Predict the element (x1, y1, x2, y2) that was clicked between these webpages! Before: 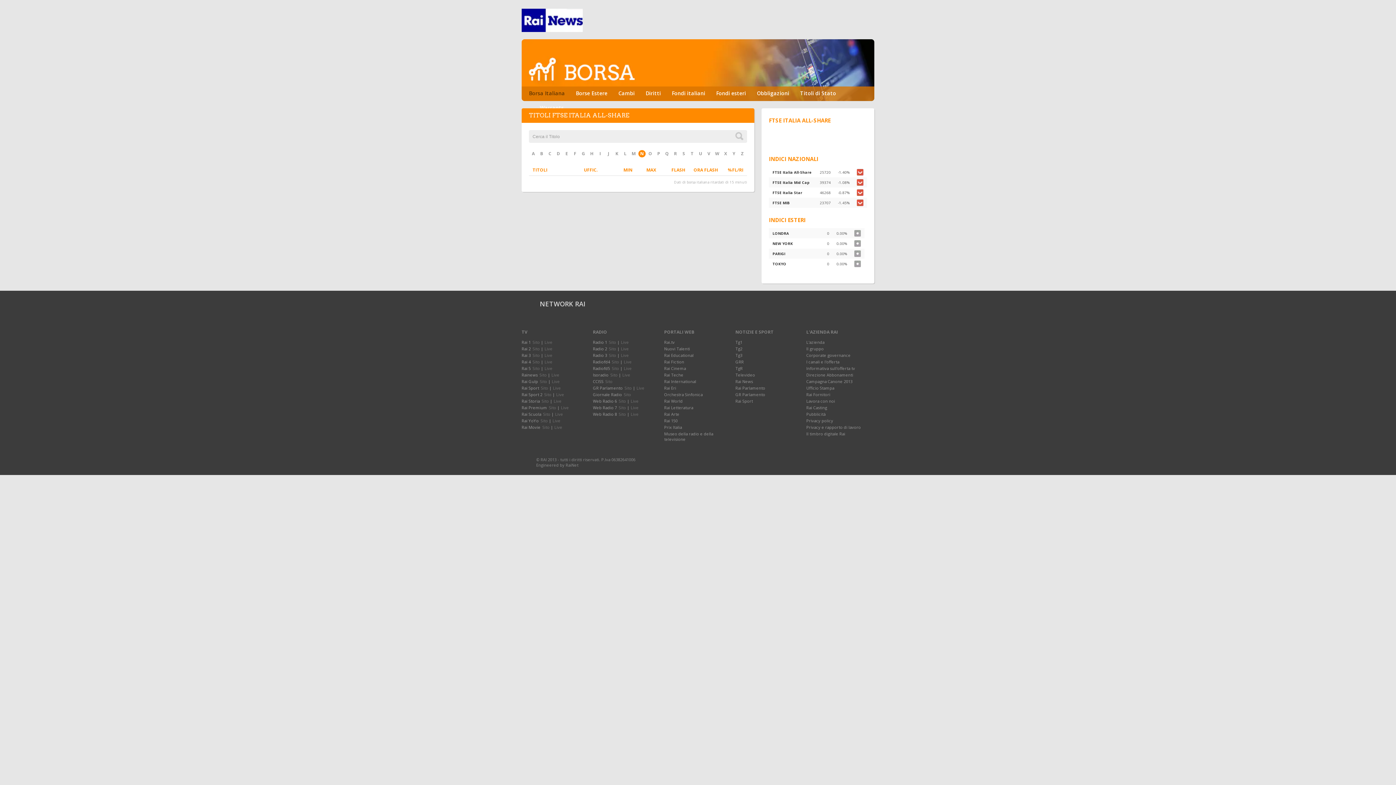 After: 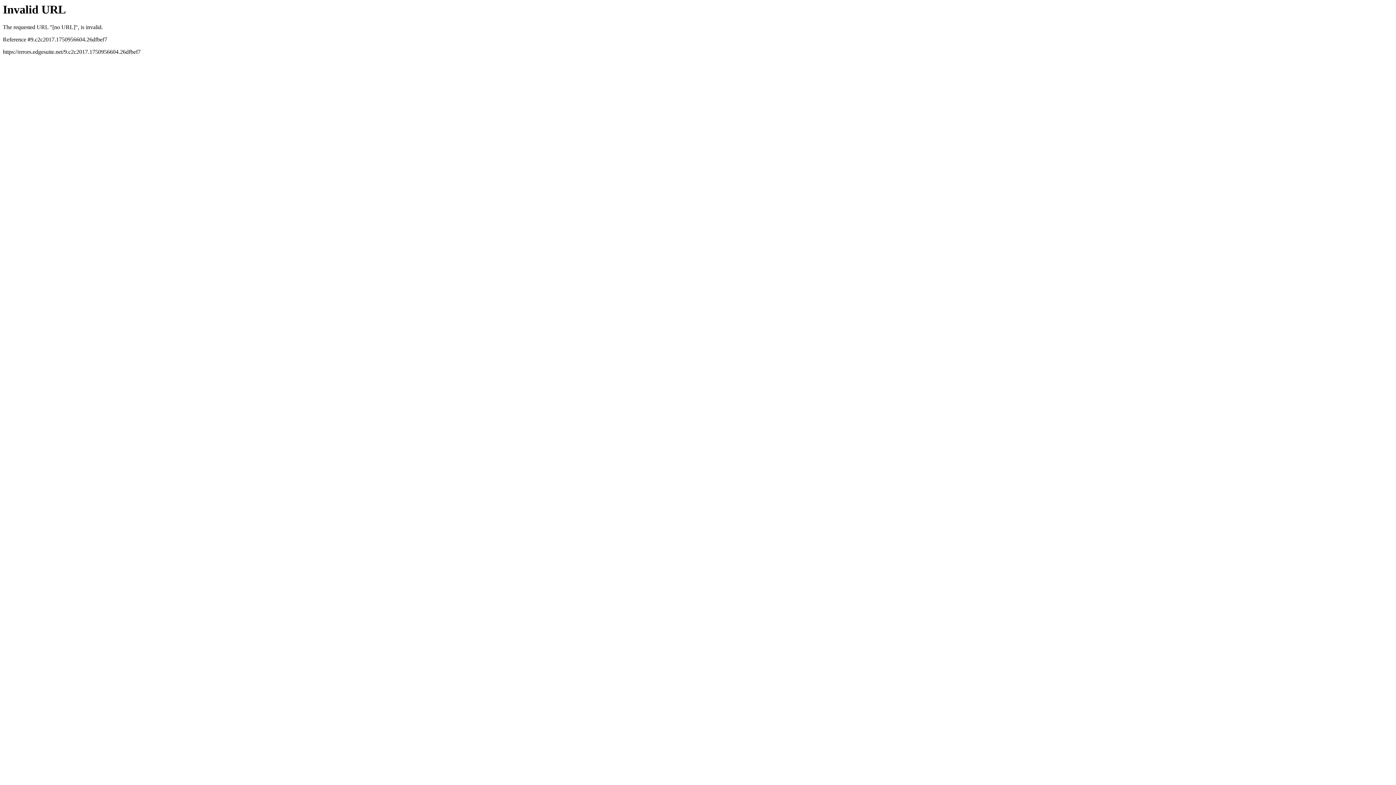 Action: label: Sito bbox: (532, 346, 540, 351)